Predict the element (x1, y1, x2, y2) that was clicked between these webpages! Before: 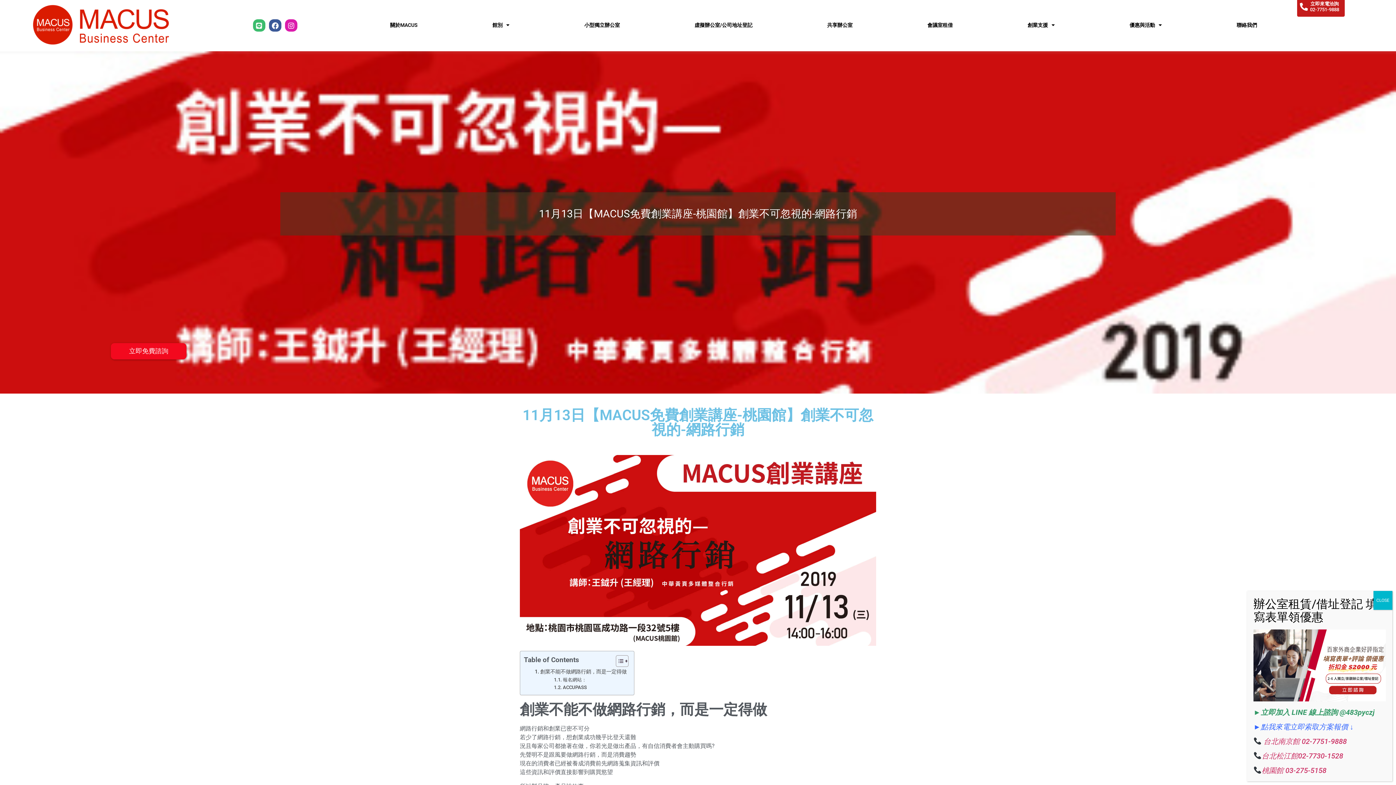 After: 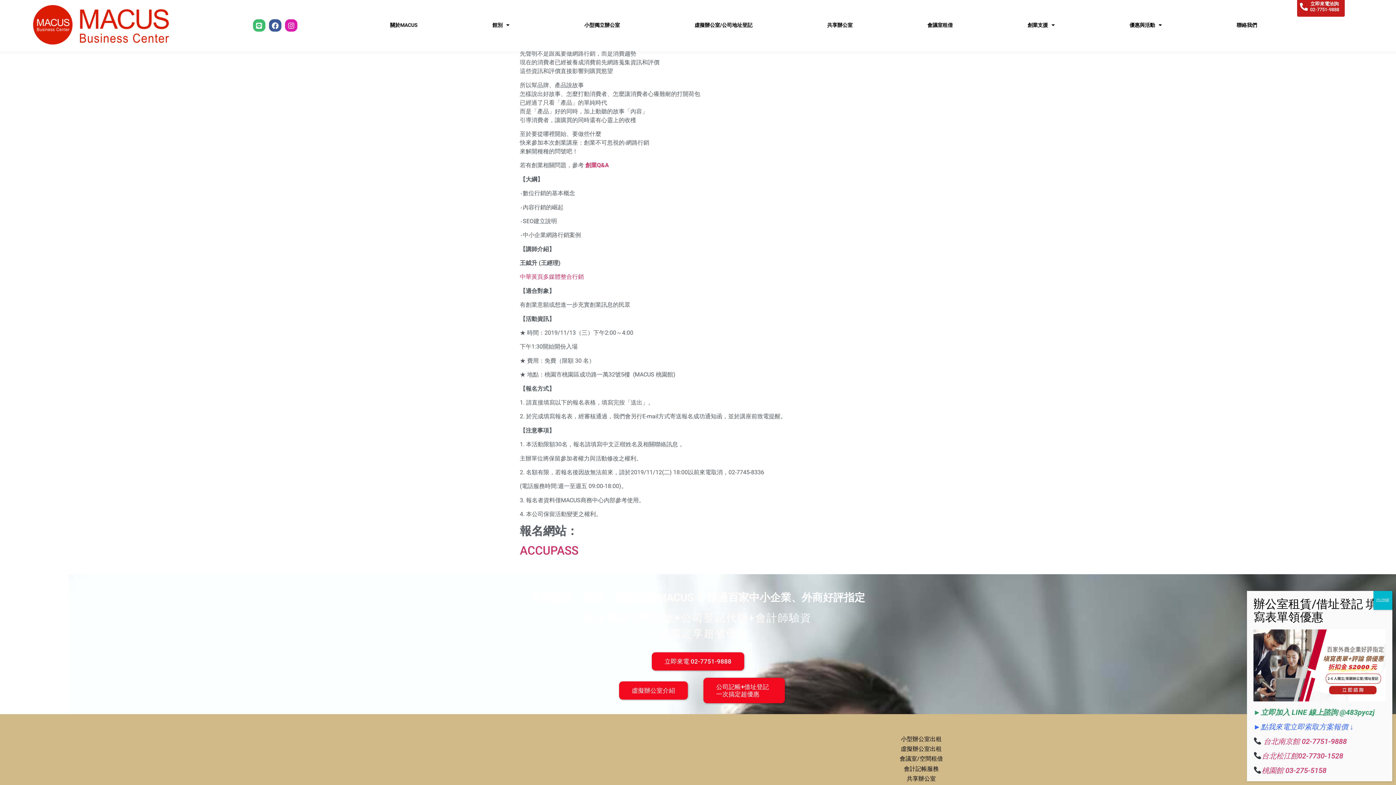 Action: label: 創業不能不做網路行銷，而是一定得做 bbox: (534, 668, 626, 676)